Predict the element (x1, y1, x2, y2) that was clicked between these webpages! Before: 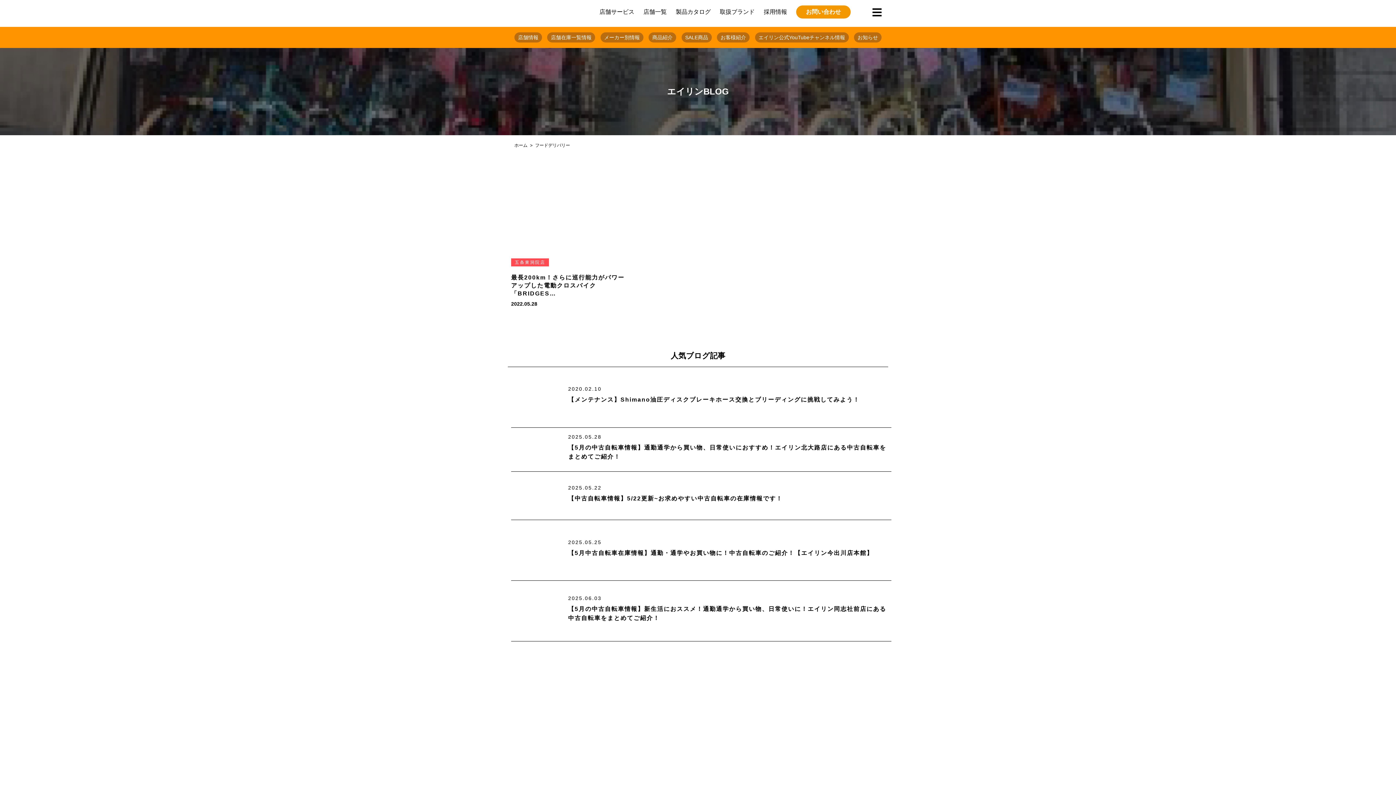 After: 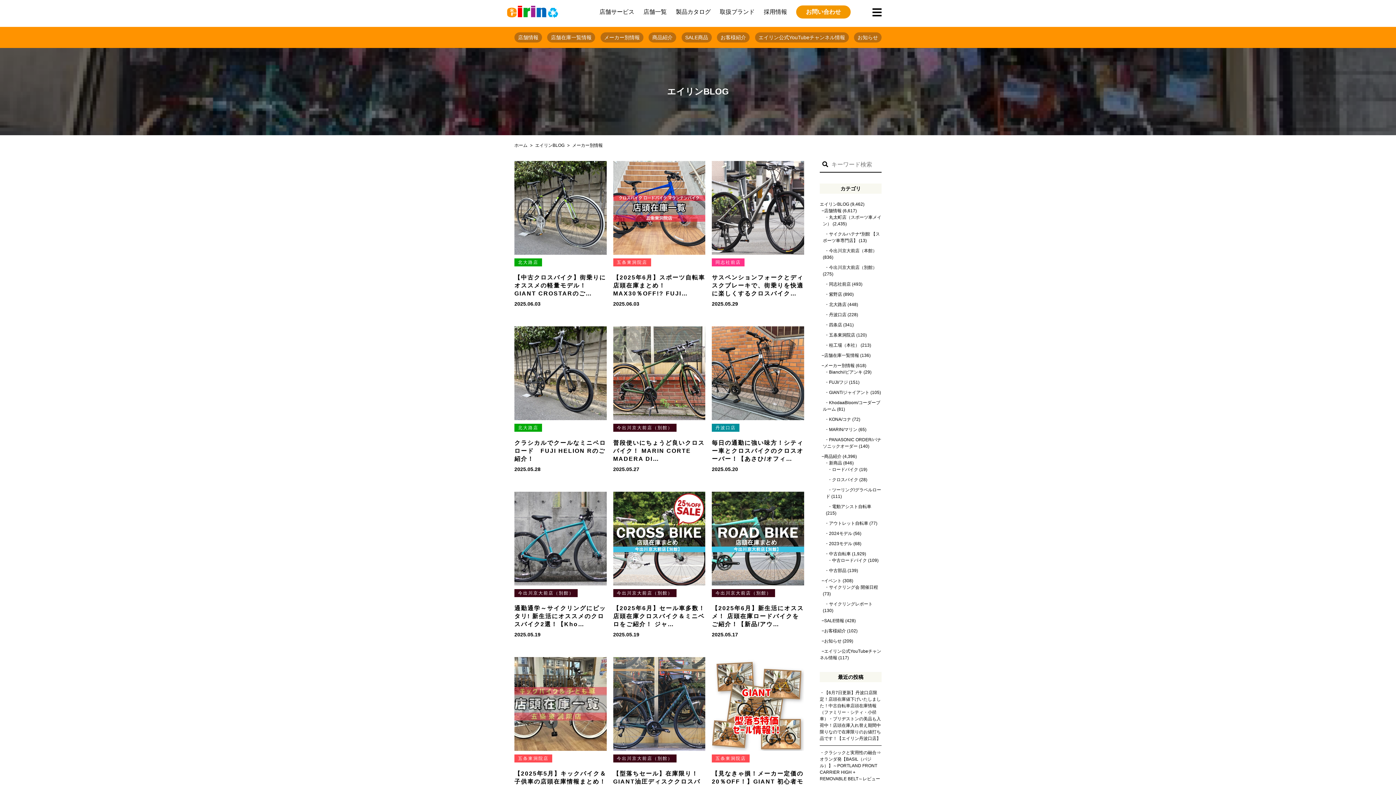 Action: label: メーカー別情報 bbox: (600, 32, 643, 42)